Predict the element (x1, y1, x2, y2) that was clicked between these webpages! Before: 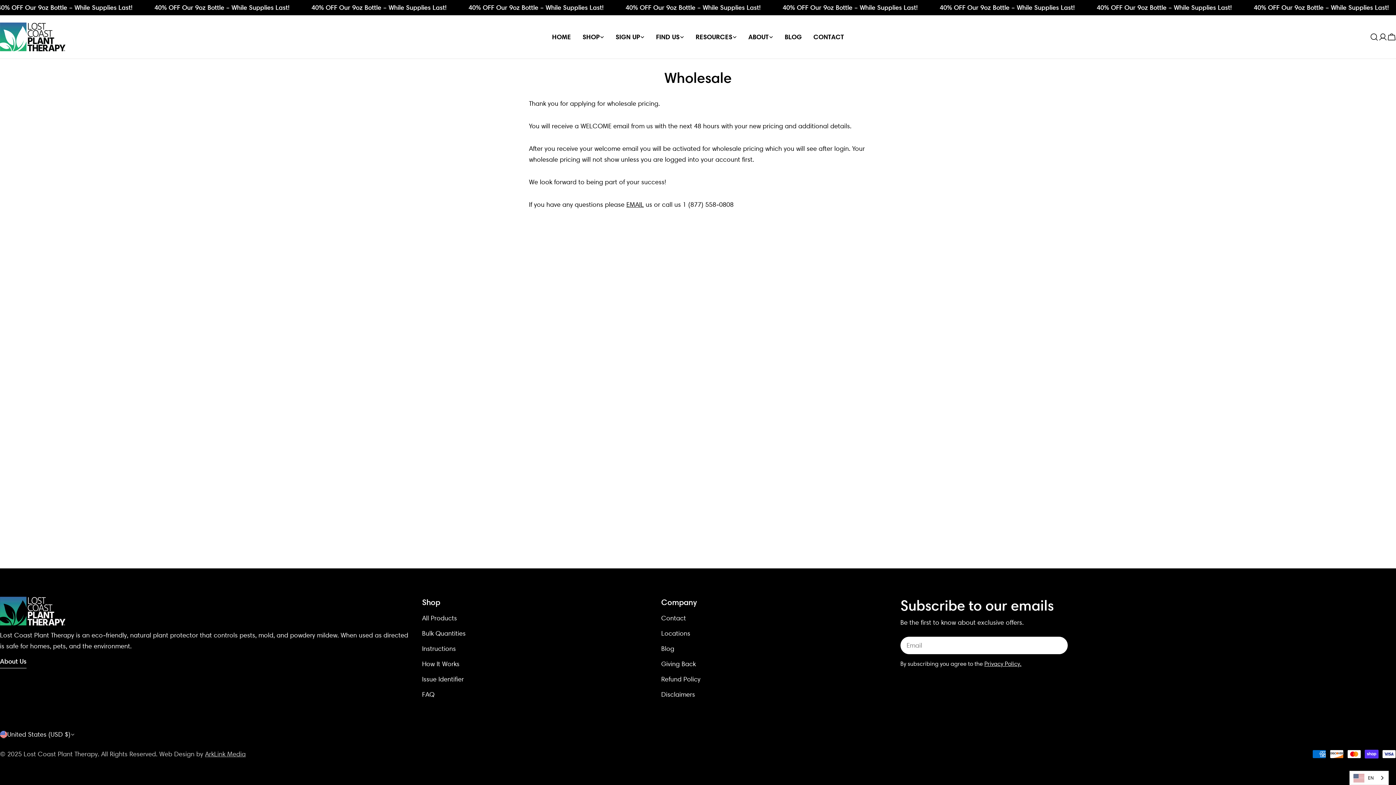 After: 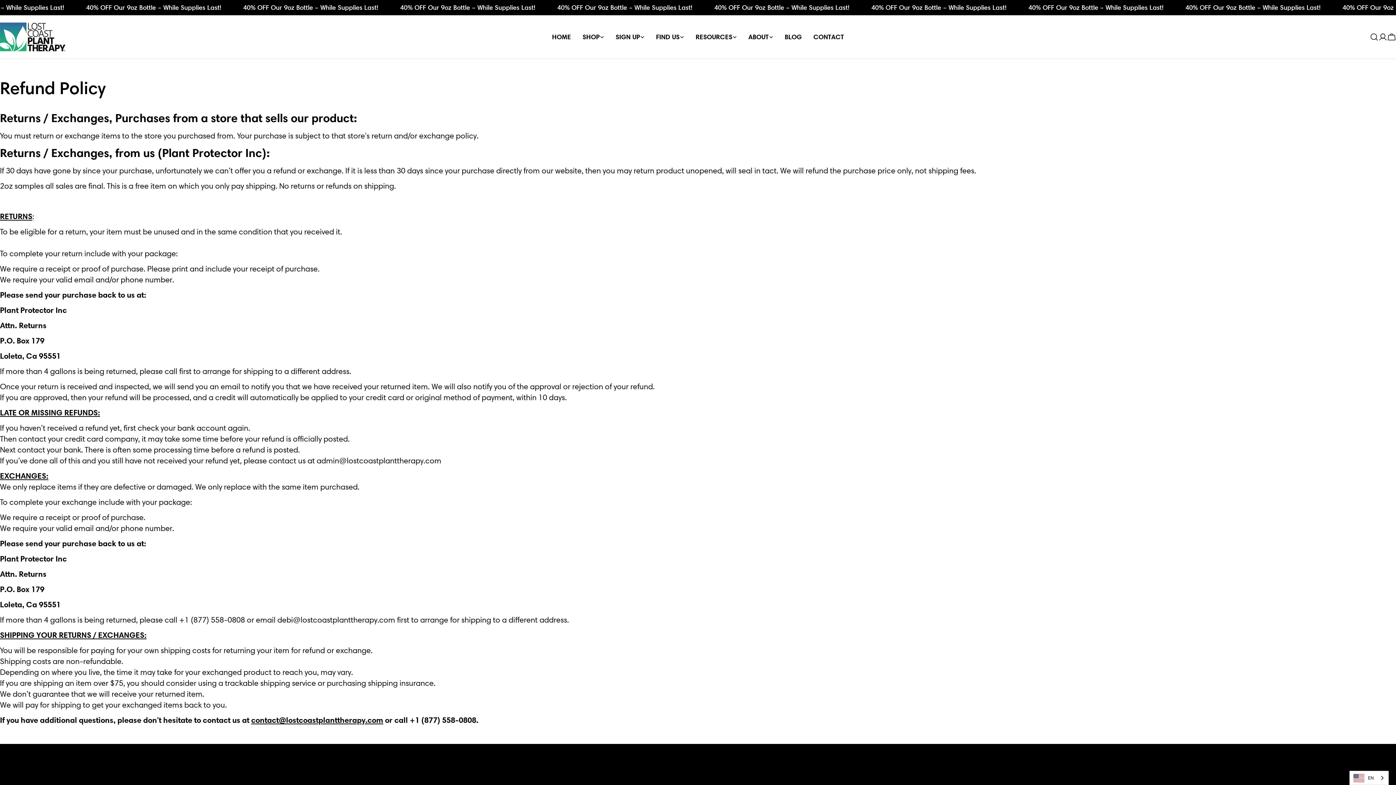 Action: label: Refund Policy bbox: (661, 675, 700, 683)